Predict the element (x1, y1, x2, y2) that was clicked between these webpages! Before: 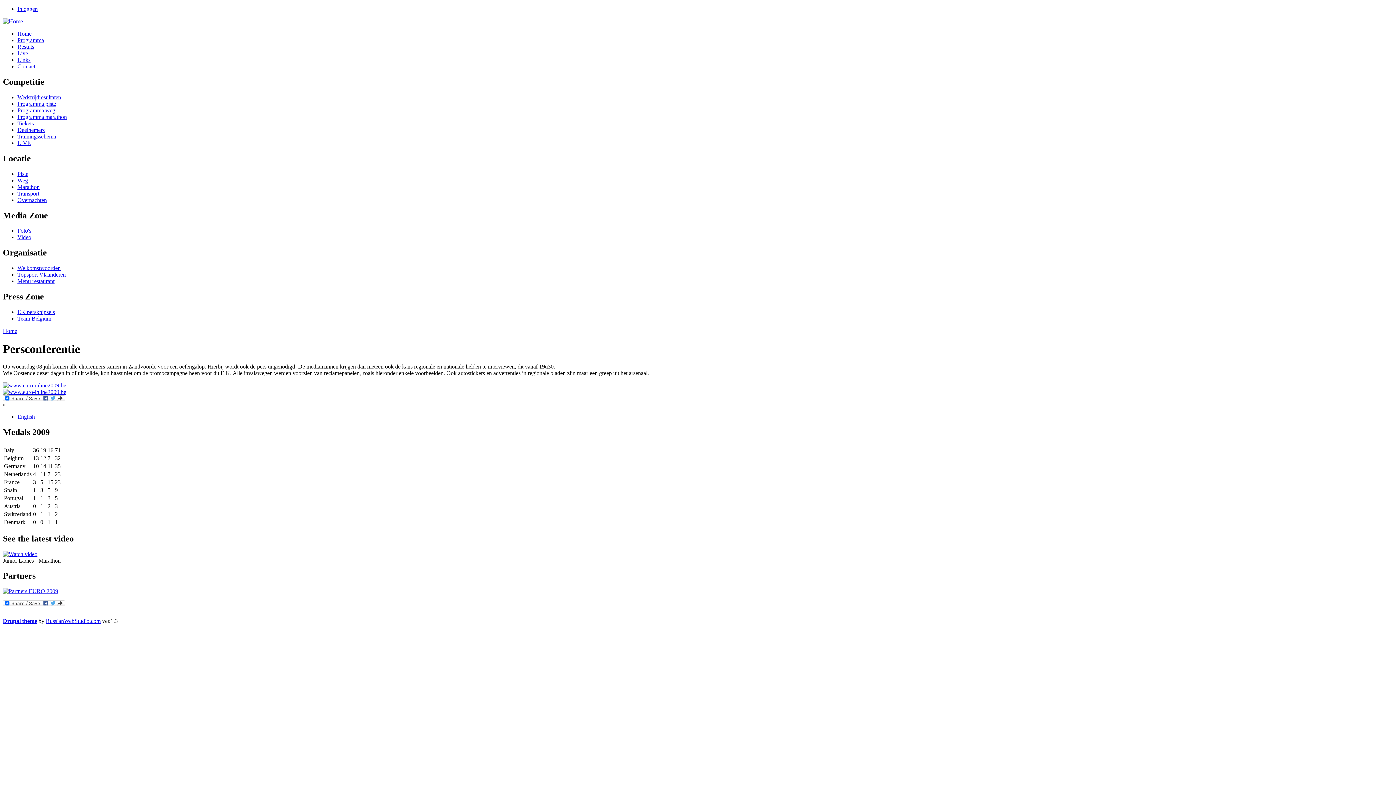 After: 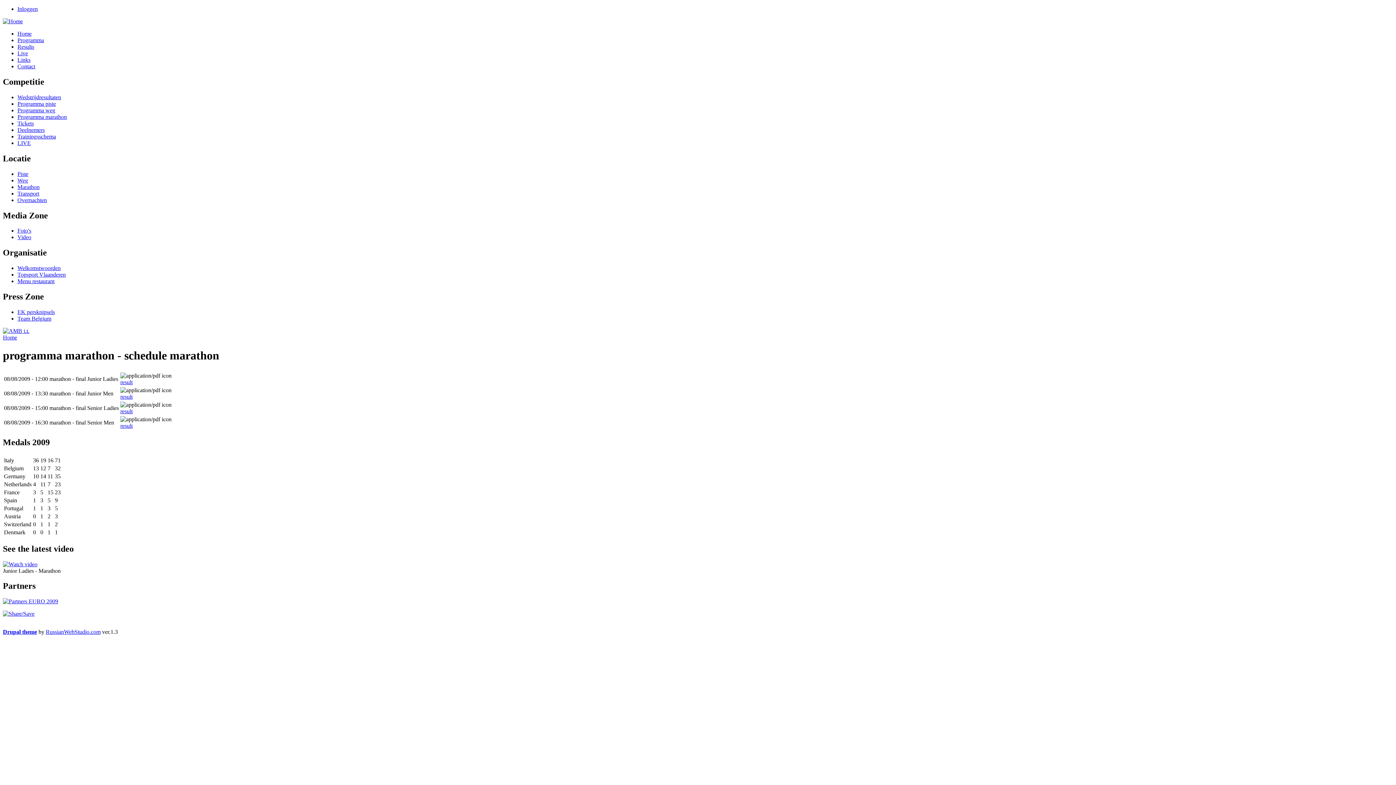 Action: bbox: (17, 113, 66, 119) label: Programma marathon